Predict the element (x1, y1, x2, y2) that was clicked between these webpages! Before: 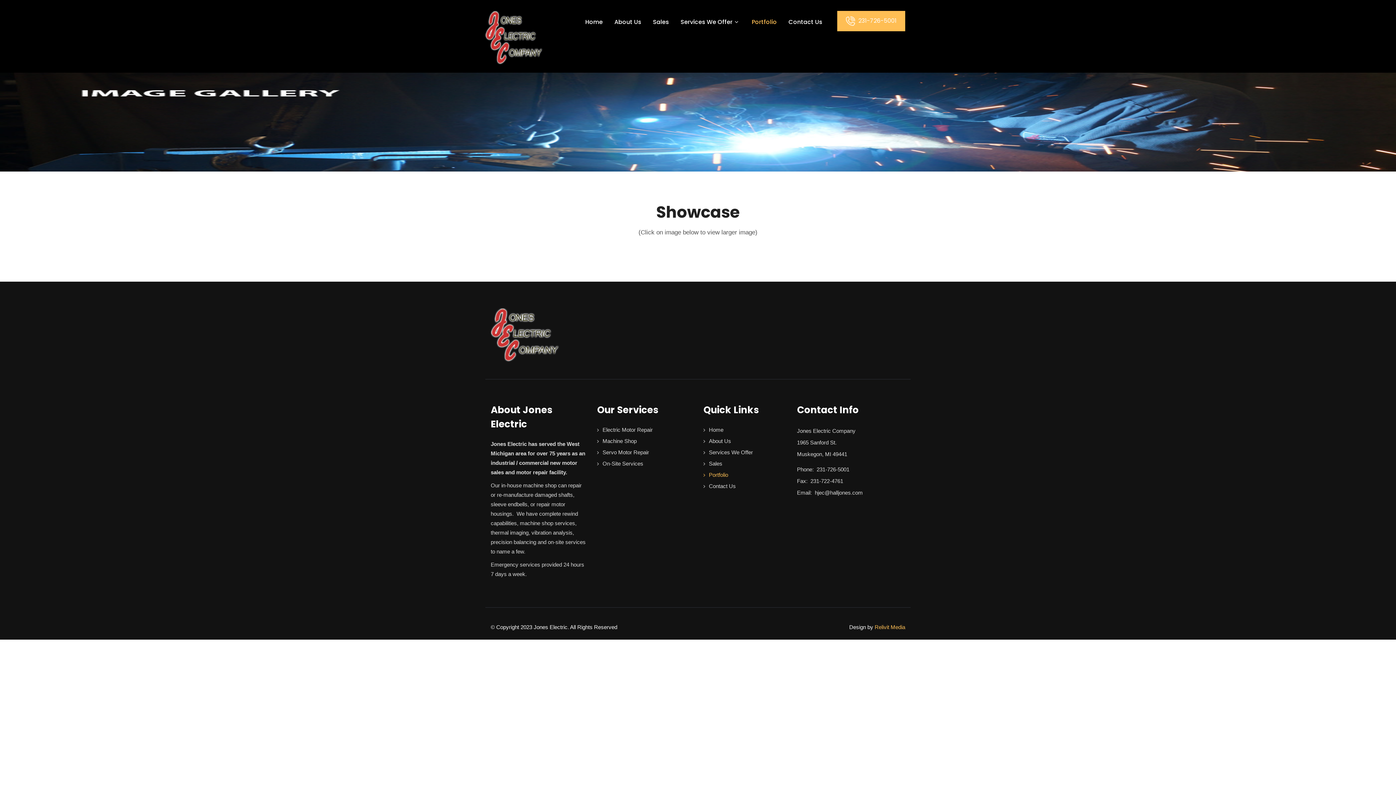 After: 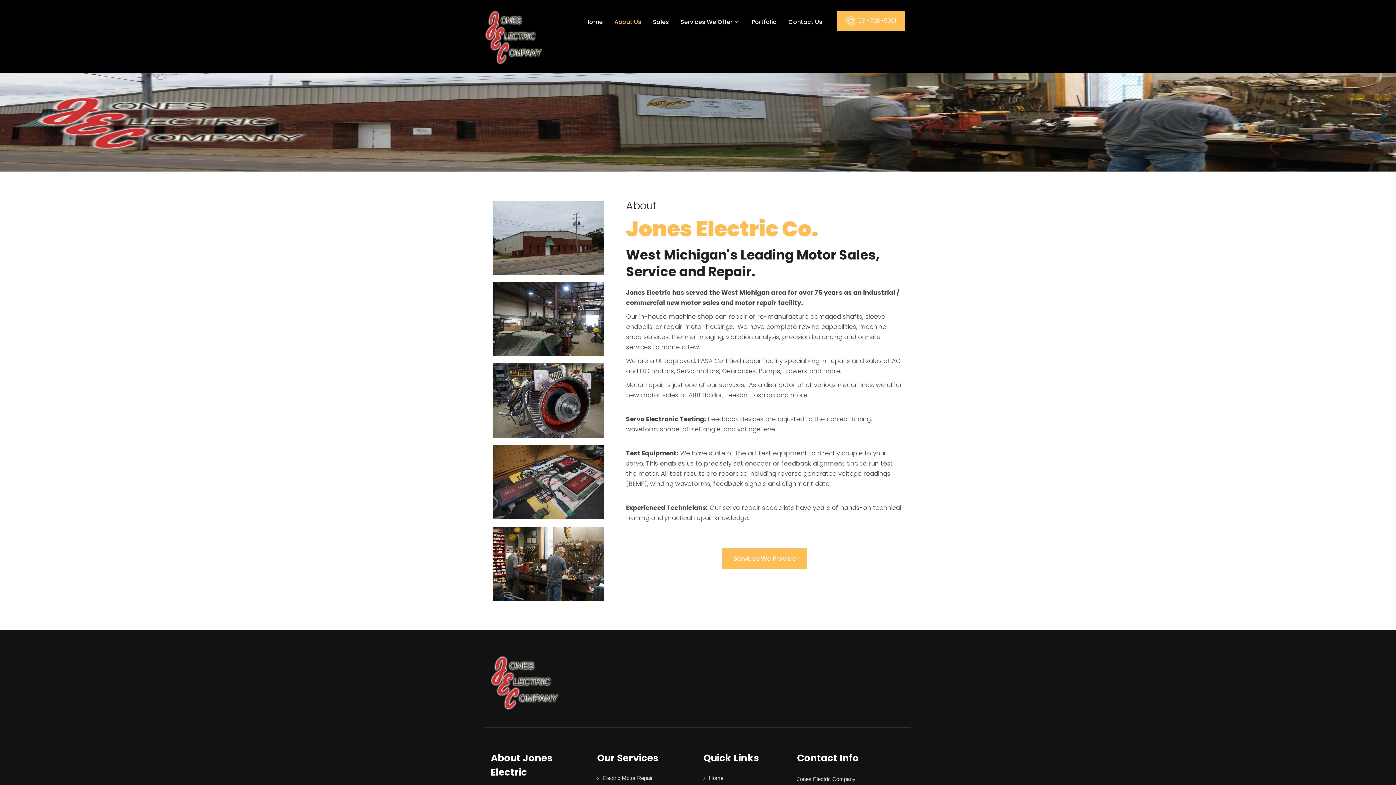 Action: bbox: (703, 438, 731, 444) label: About Us